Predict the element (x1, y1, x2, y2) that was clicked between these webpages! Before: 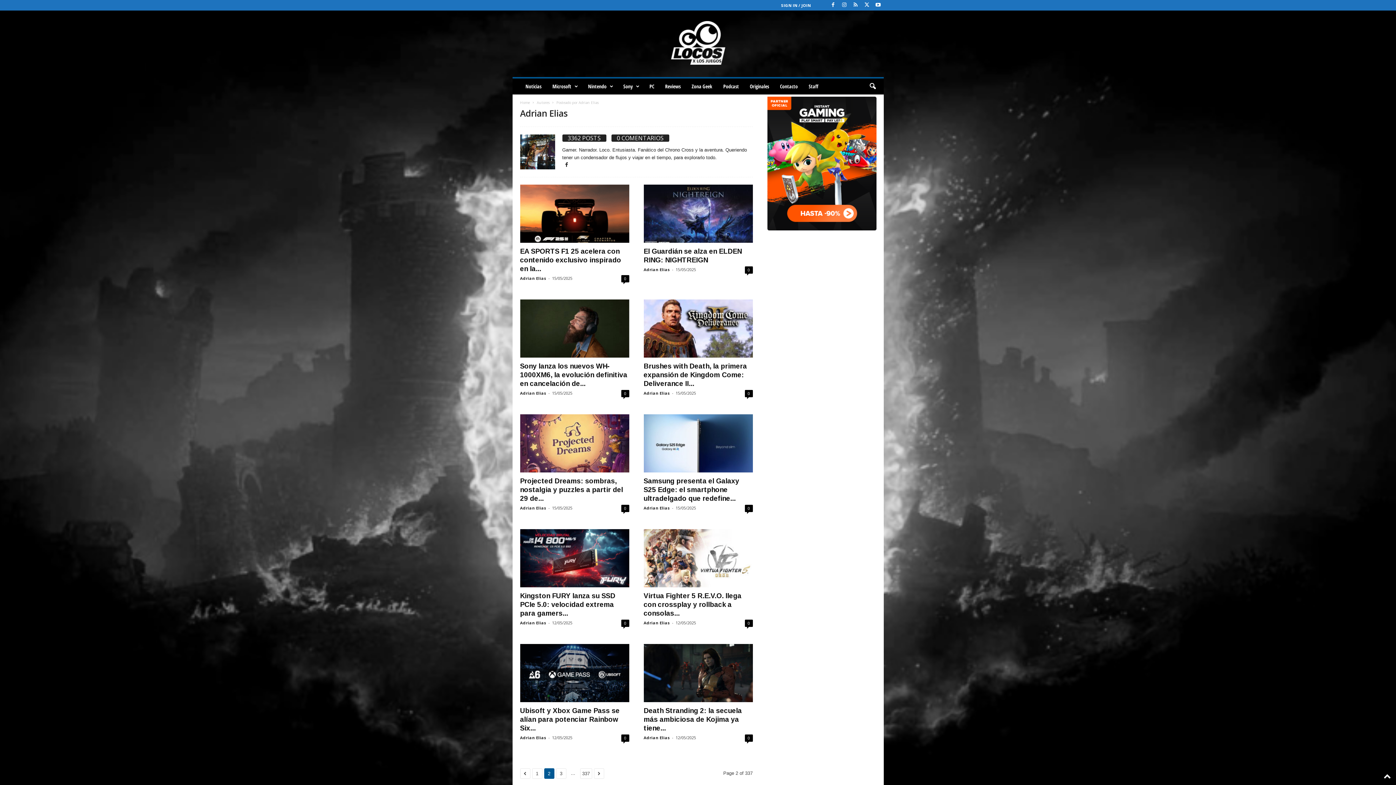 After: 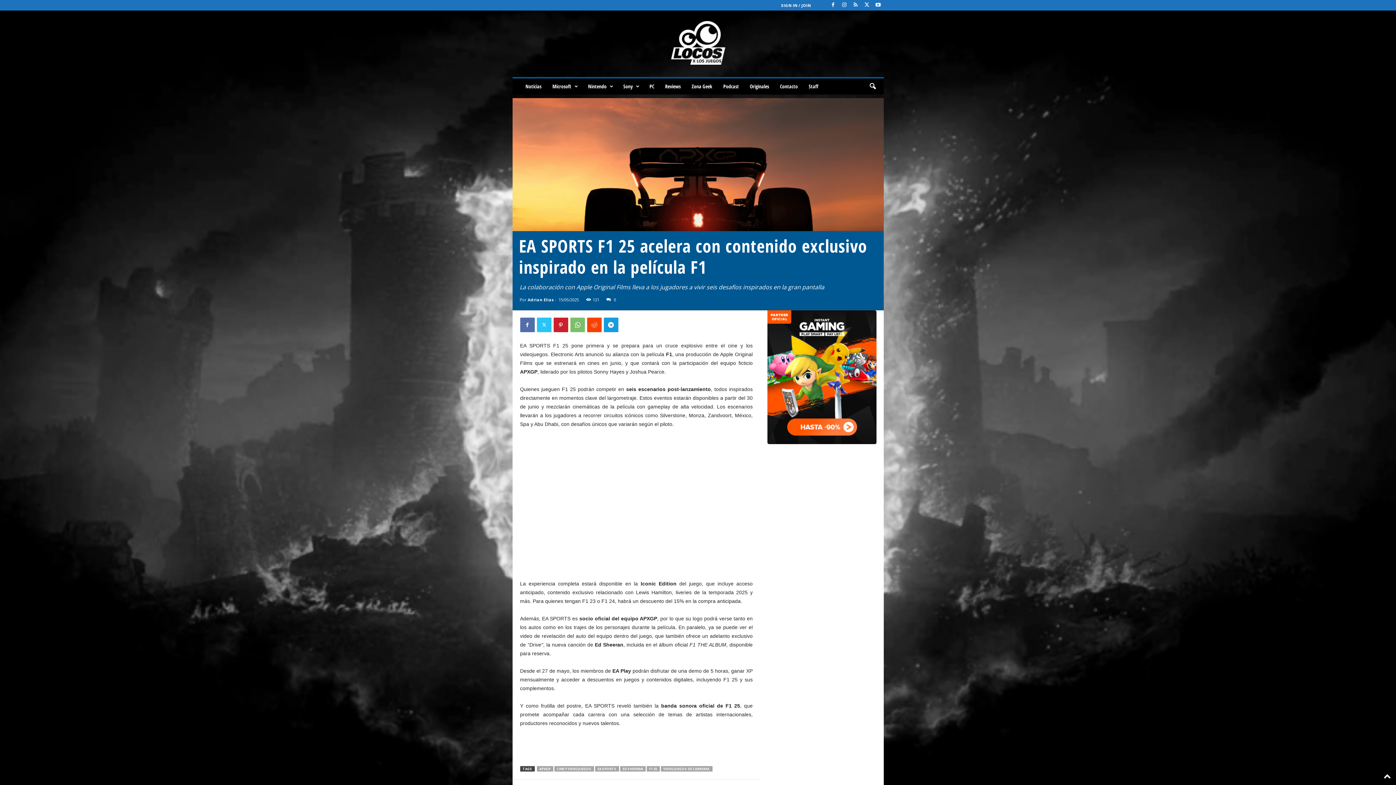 Action: bbox: (520, 247, 621, 272) label: EA SPORTS F1 25 acelera con contenido exclusivo inspirado en la...